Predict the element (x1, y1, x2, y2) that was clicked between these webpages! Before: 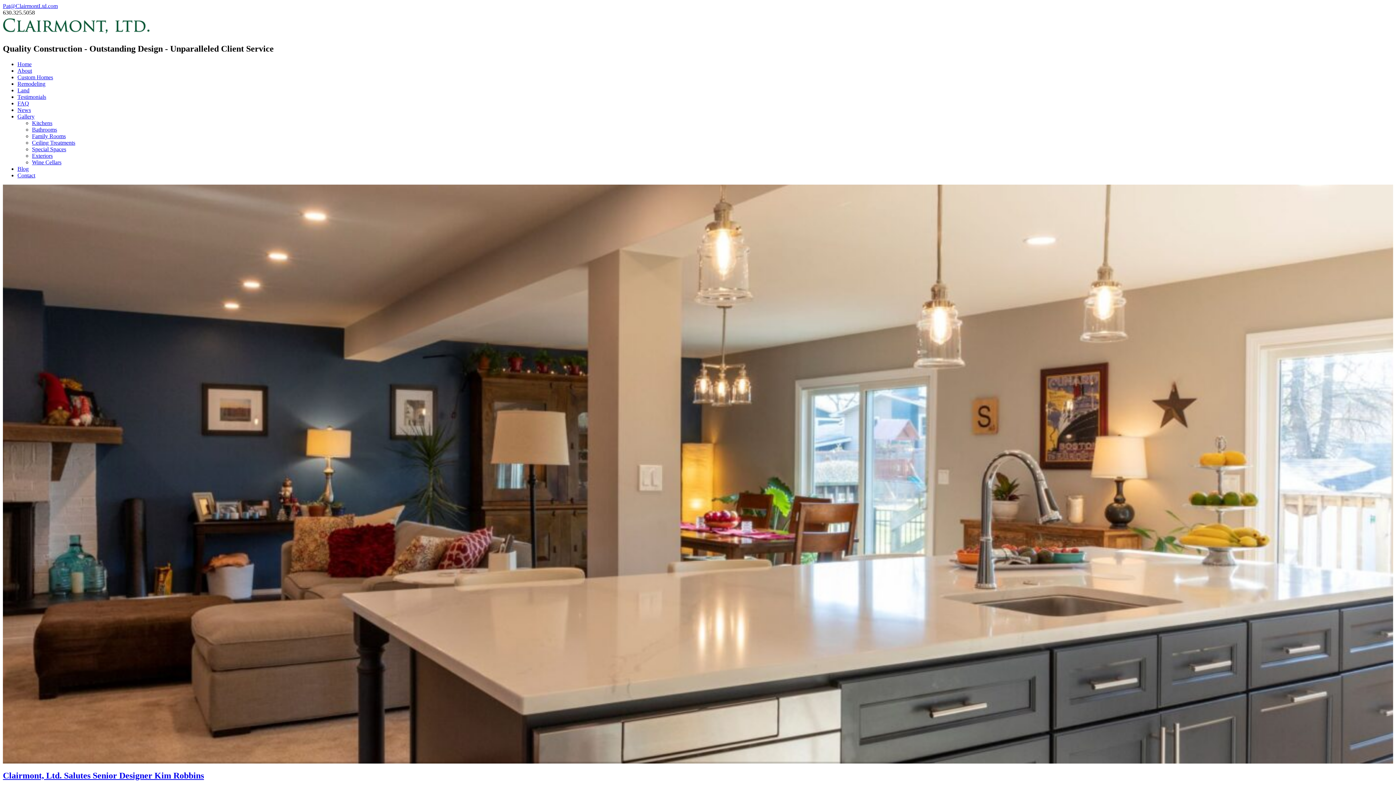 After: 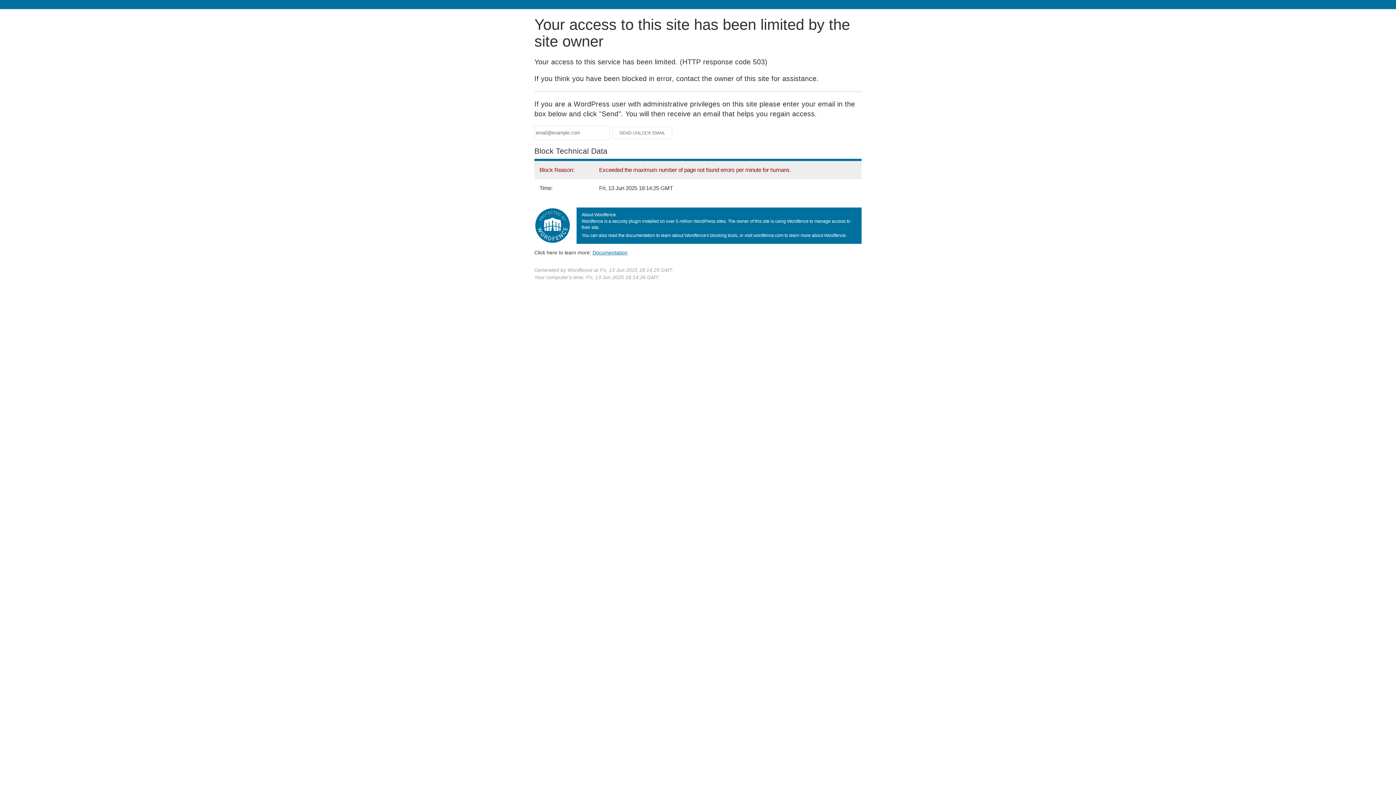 Action: bbox: (17, 165, 28, 171) label: Blog